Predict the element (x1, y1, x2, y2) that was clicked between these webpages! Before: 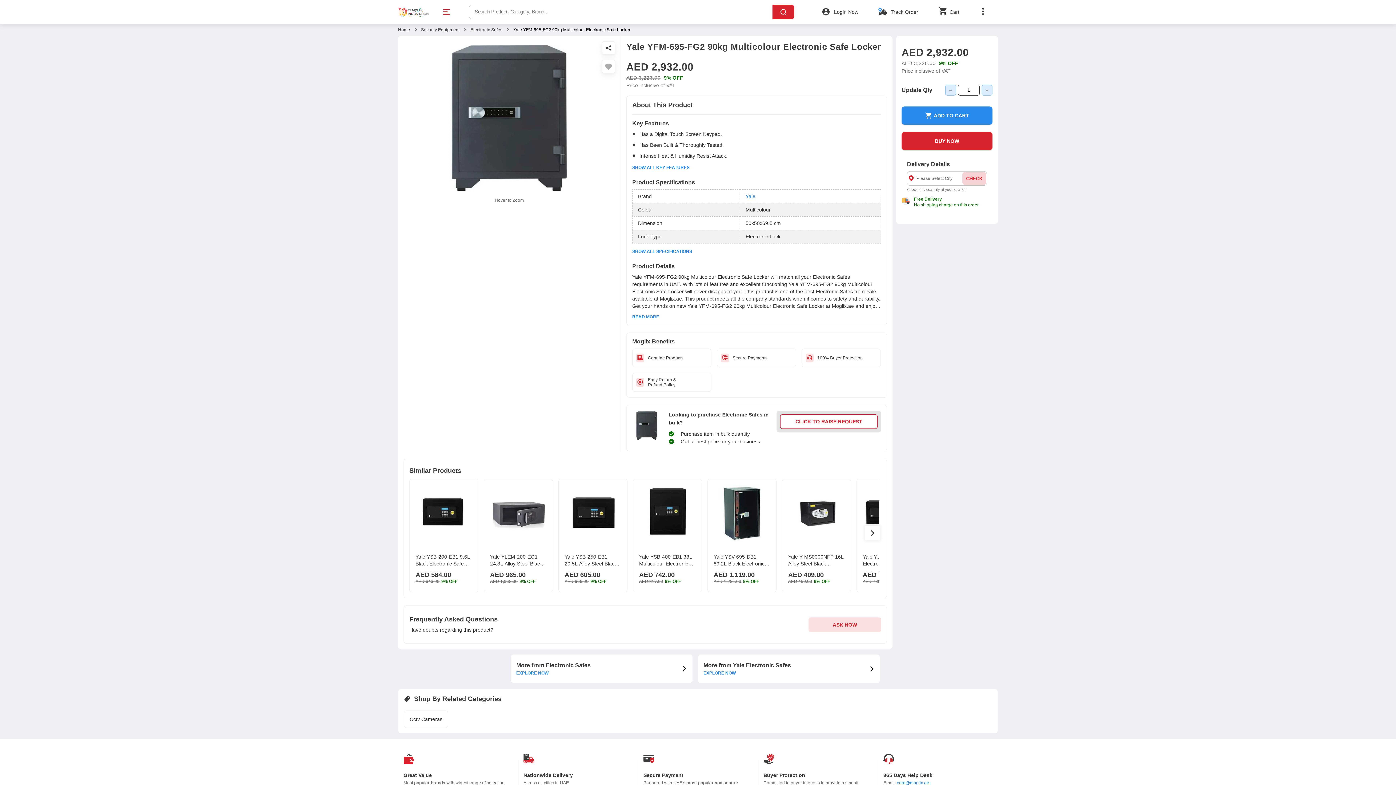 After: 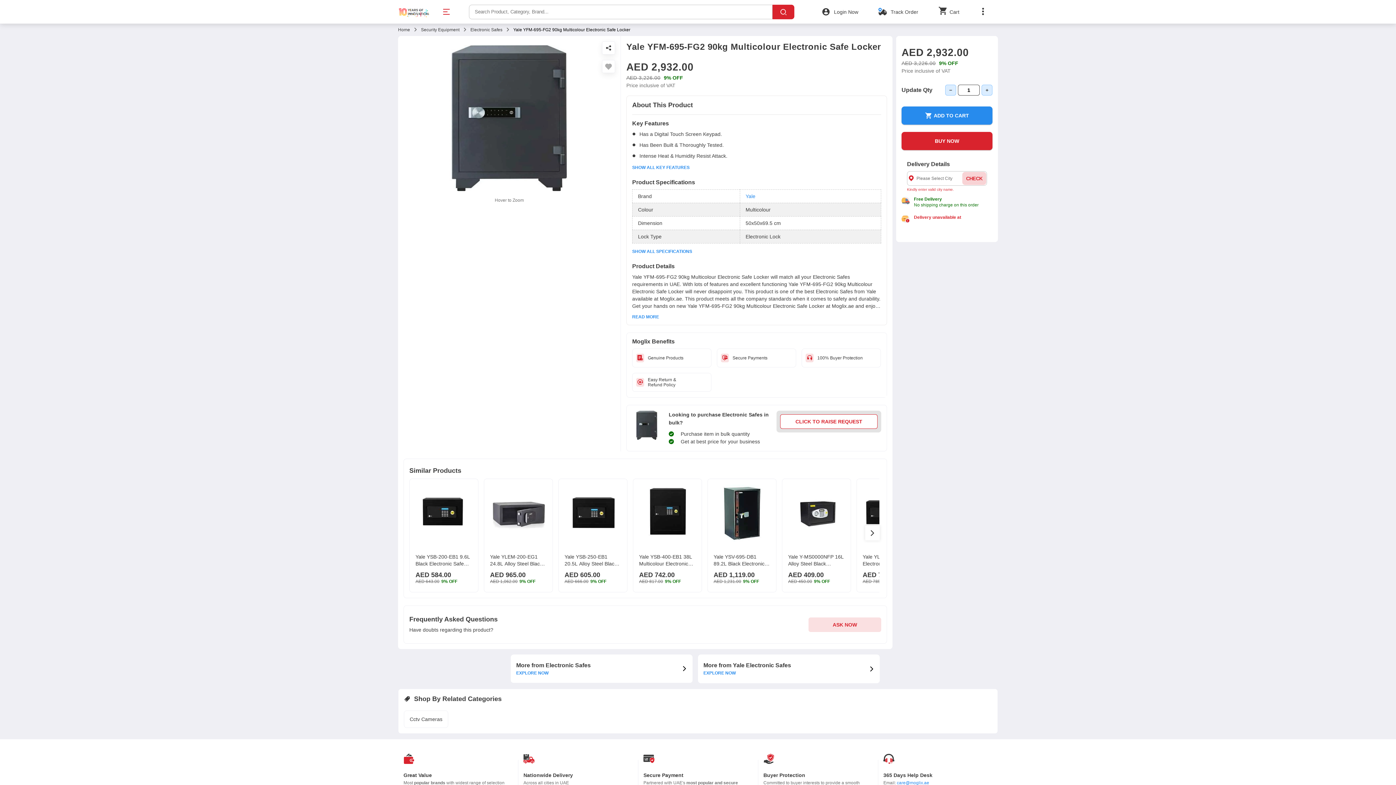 Action: label: CHECK bbox: (962, 172, 986, 185)